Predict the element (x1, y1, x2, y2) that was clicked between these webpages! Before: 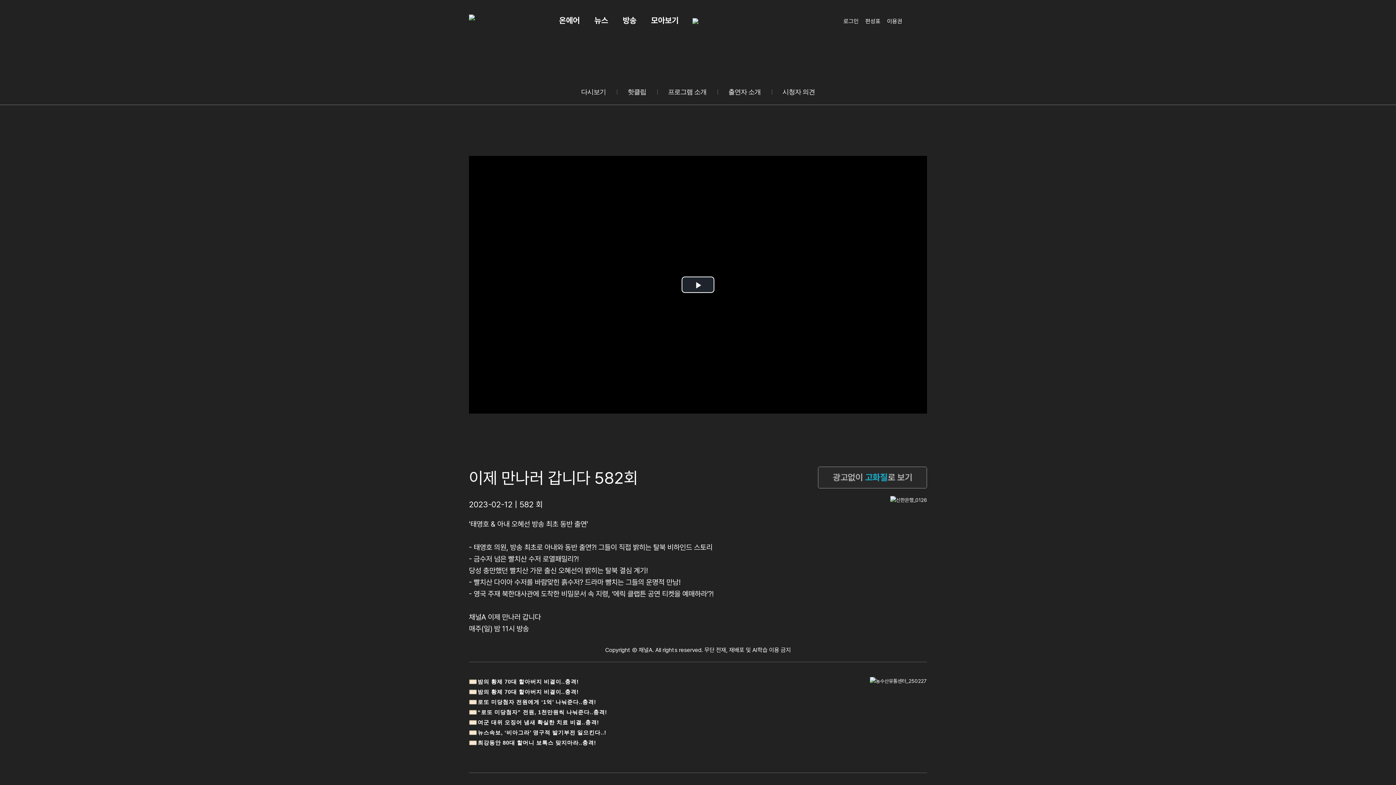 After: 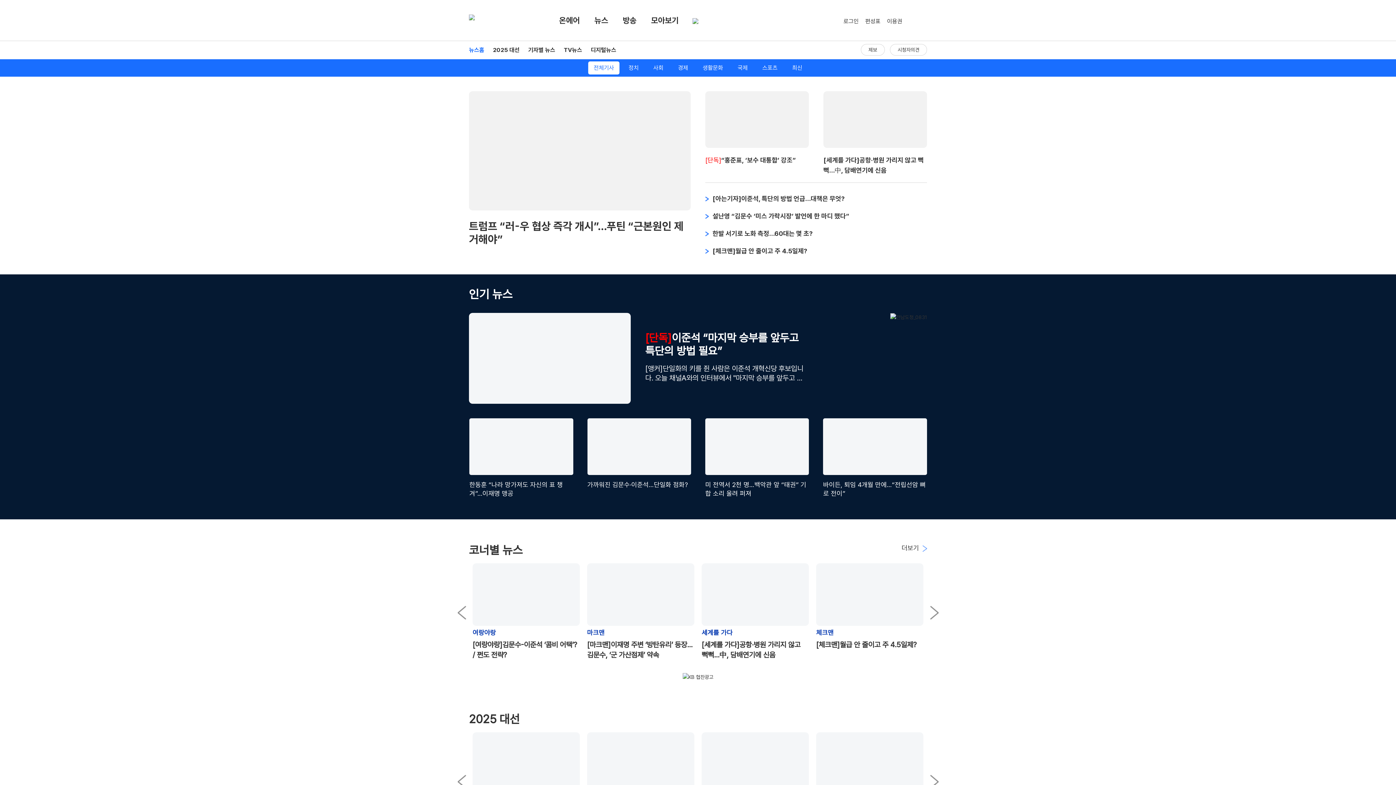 Action: label: 뉴스 bbox: (594, 0, 608, 40)